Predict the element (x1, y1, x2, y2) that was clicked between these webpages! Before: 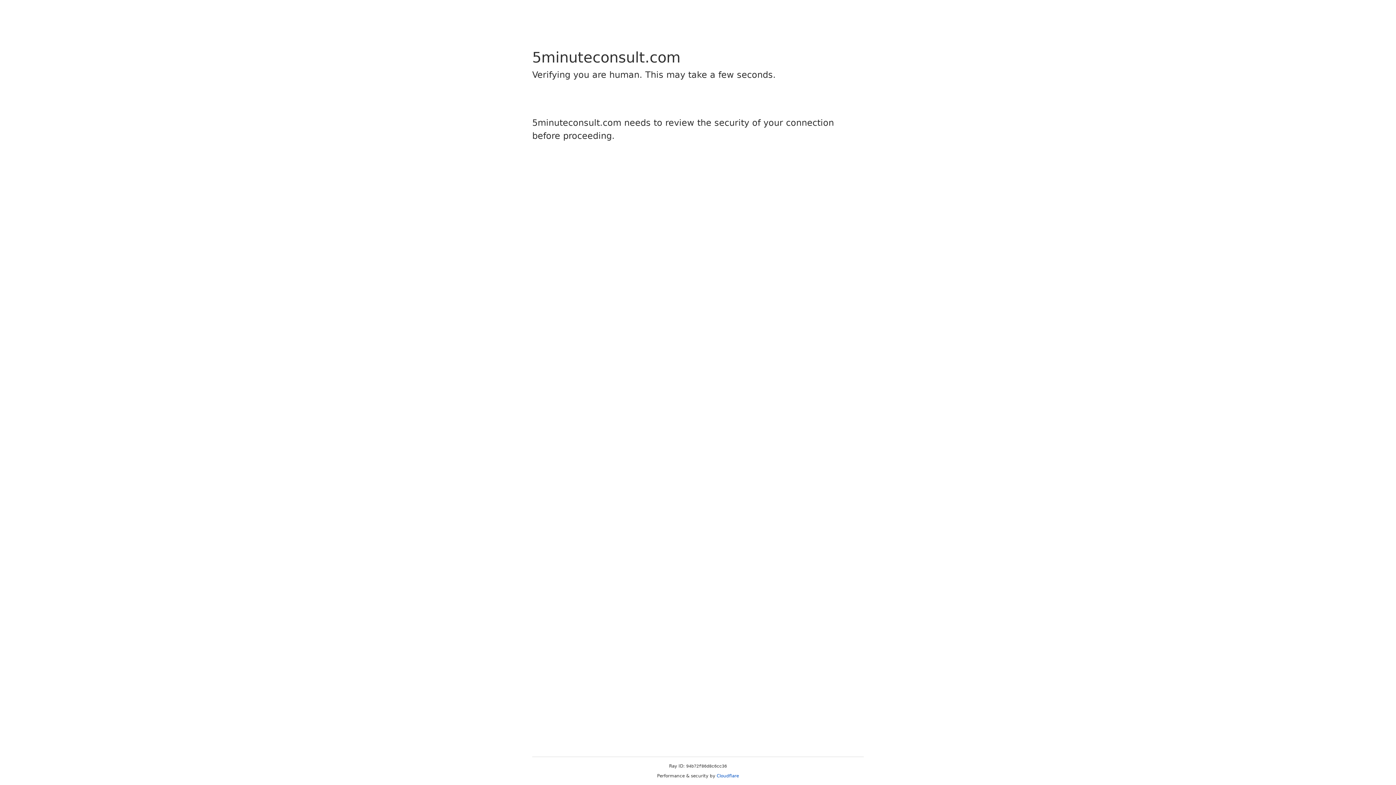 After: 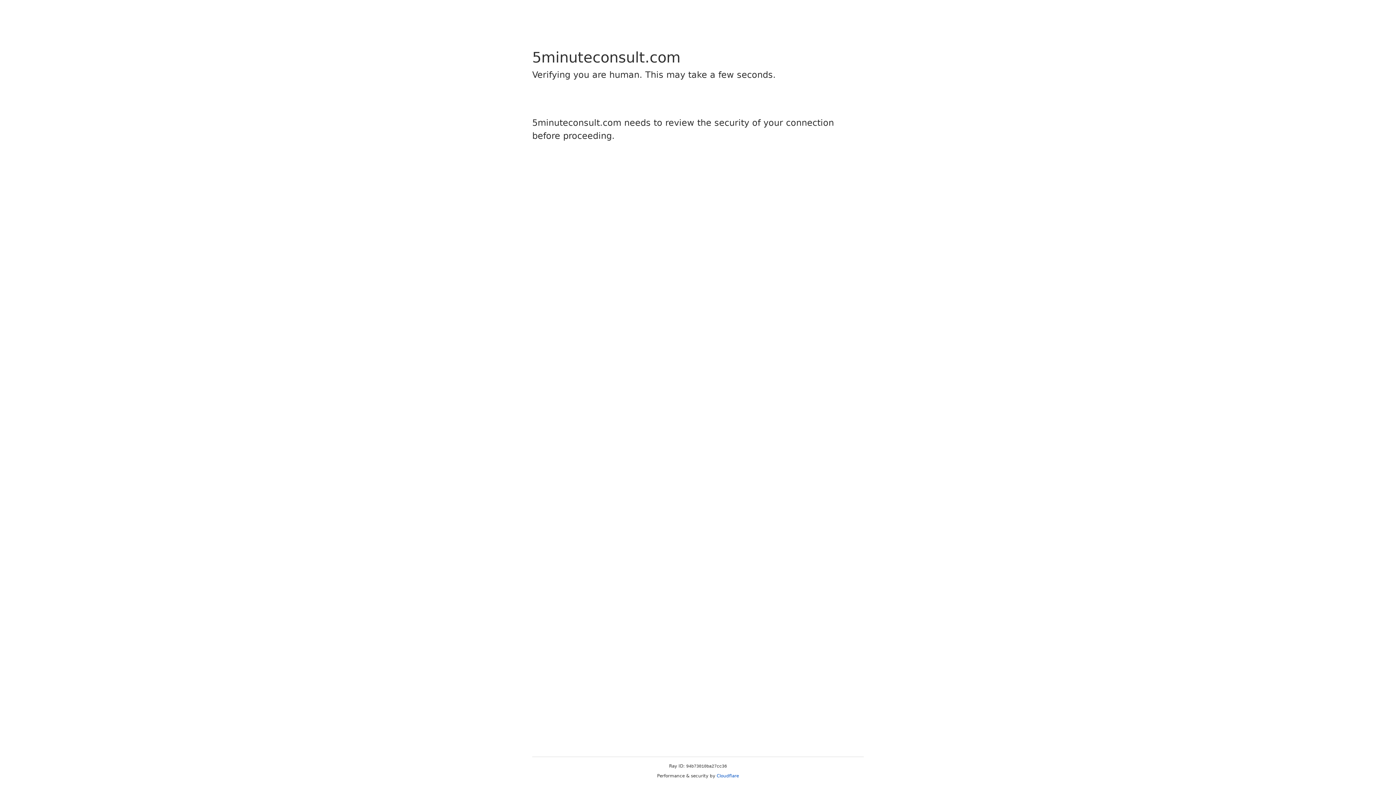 Action: bbox: (716, 773, 739, 778) label: Cloudflare